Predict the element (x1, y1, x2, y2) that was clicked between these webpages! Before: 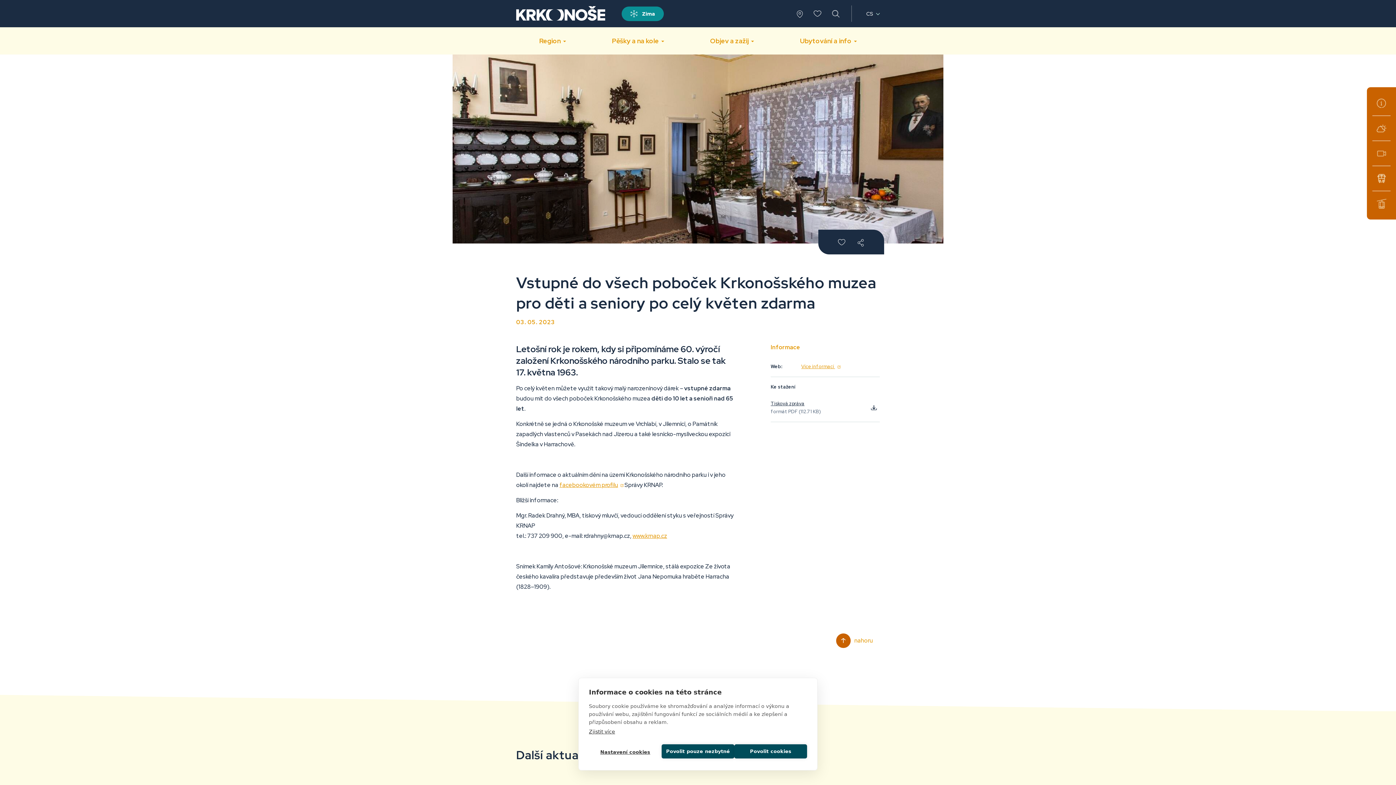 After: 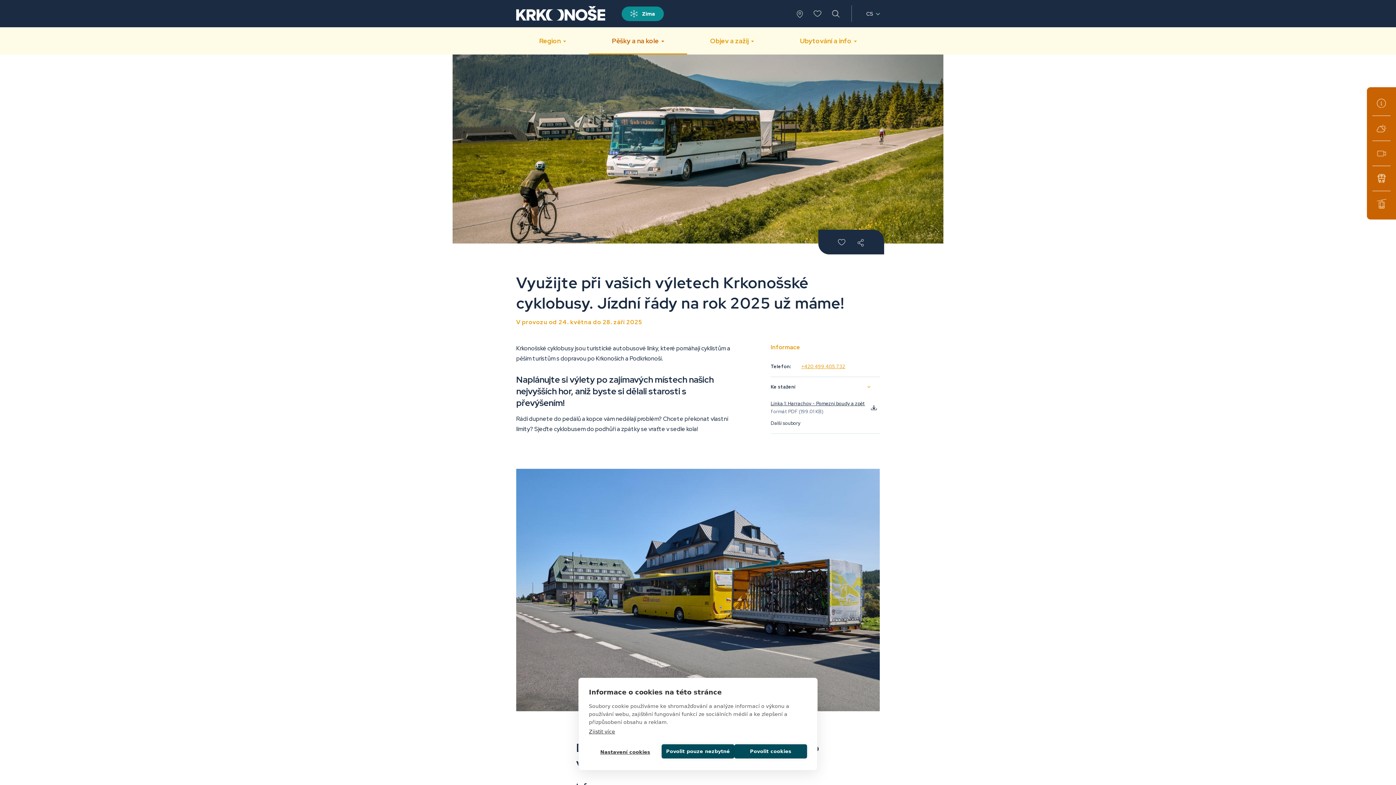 Action: label: Krkonošské cyklobusy bbox: (1372, 169, 1390, 187)